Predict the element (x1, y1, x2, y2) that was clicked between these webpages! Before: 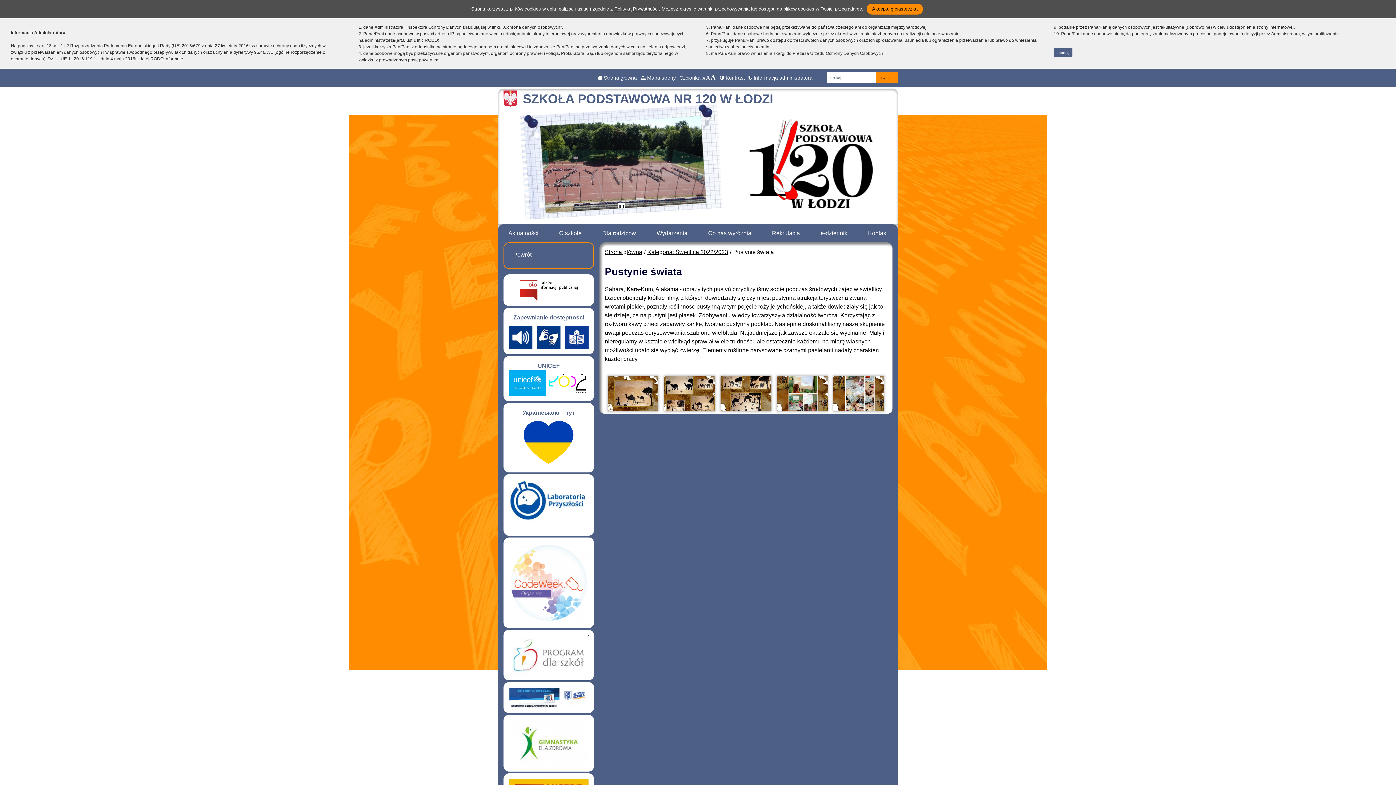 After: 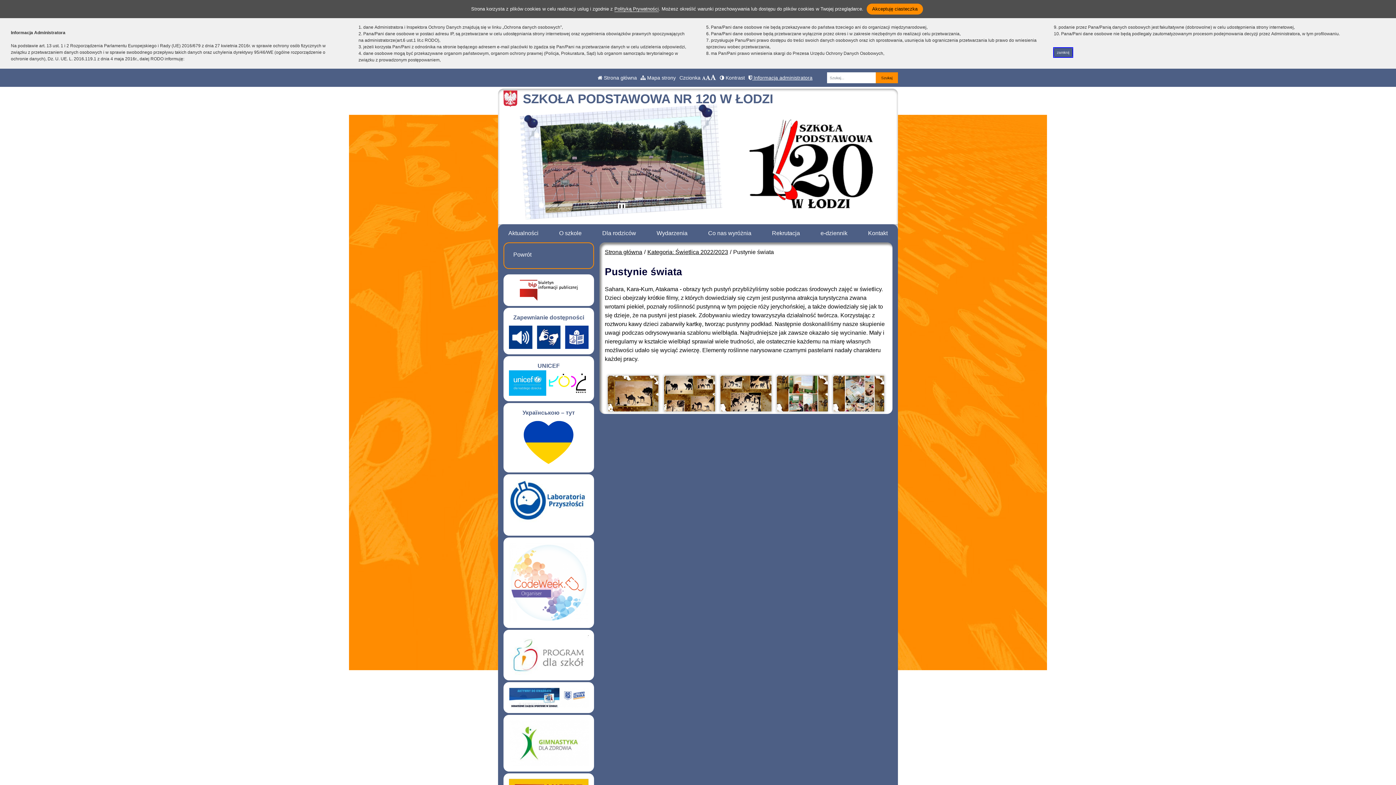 Action: bbox: (748, 73, 812, 82) label:  Informacja administratora